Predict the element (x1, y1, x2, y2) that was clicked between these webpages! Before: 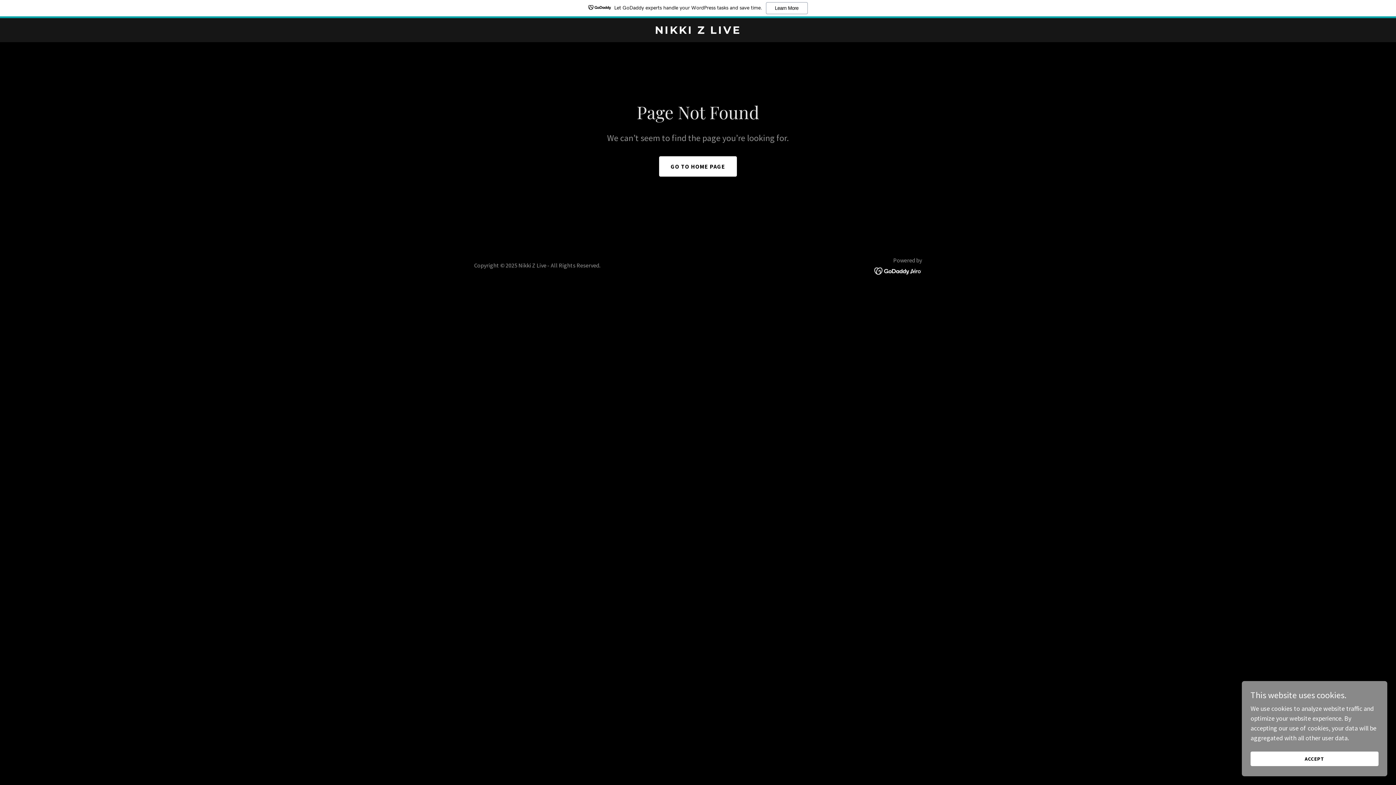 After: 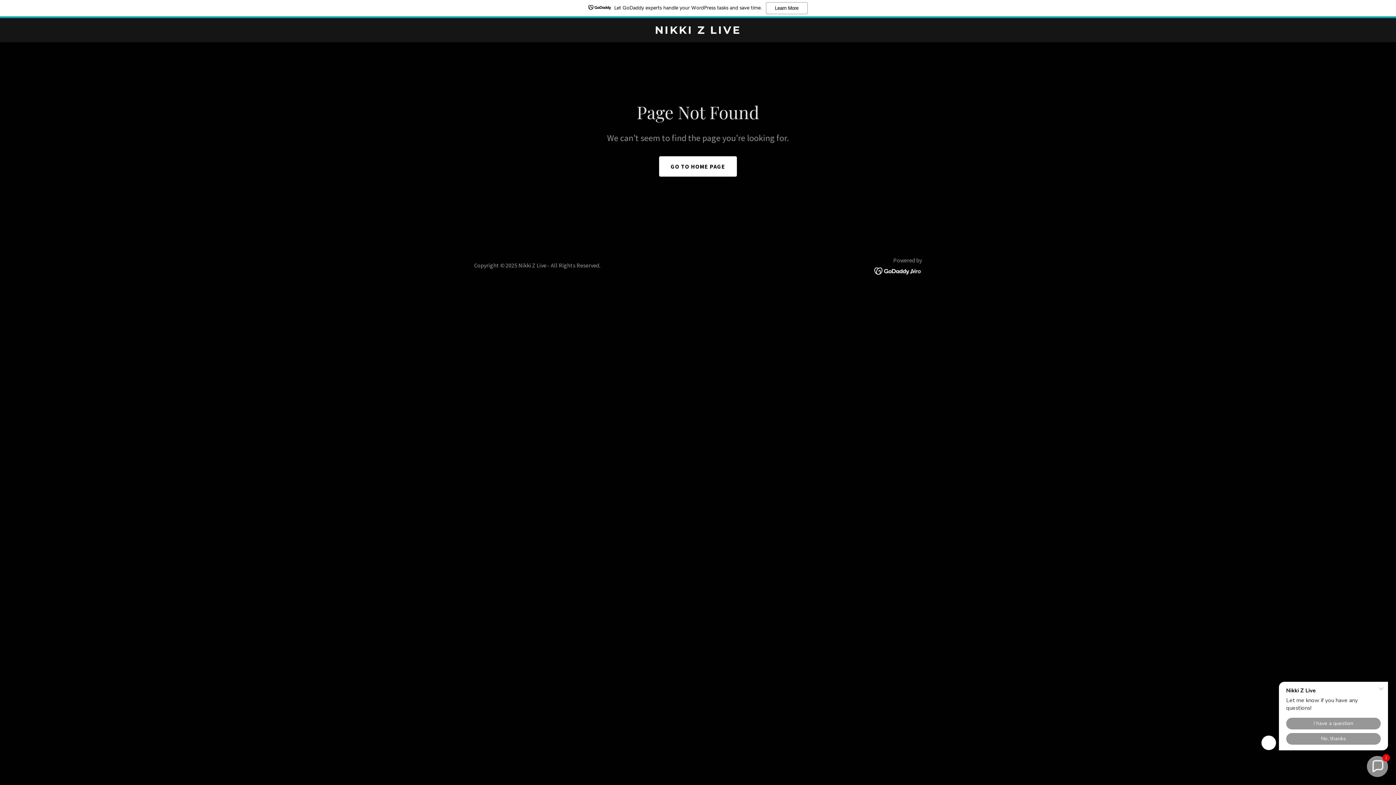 Action: label: ACCEPT bbox: (1250, 752, 1378, 766)